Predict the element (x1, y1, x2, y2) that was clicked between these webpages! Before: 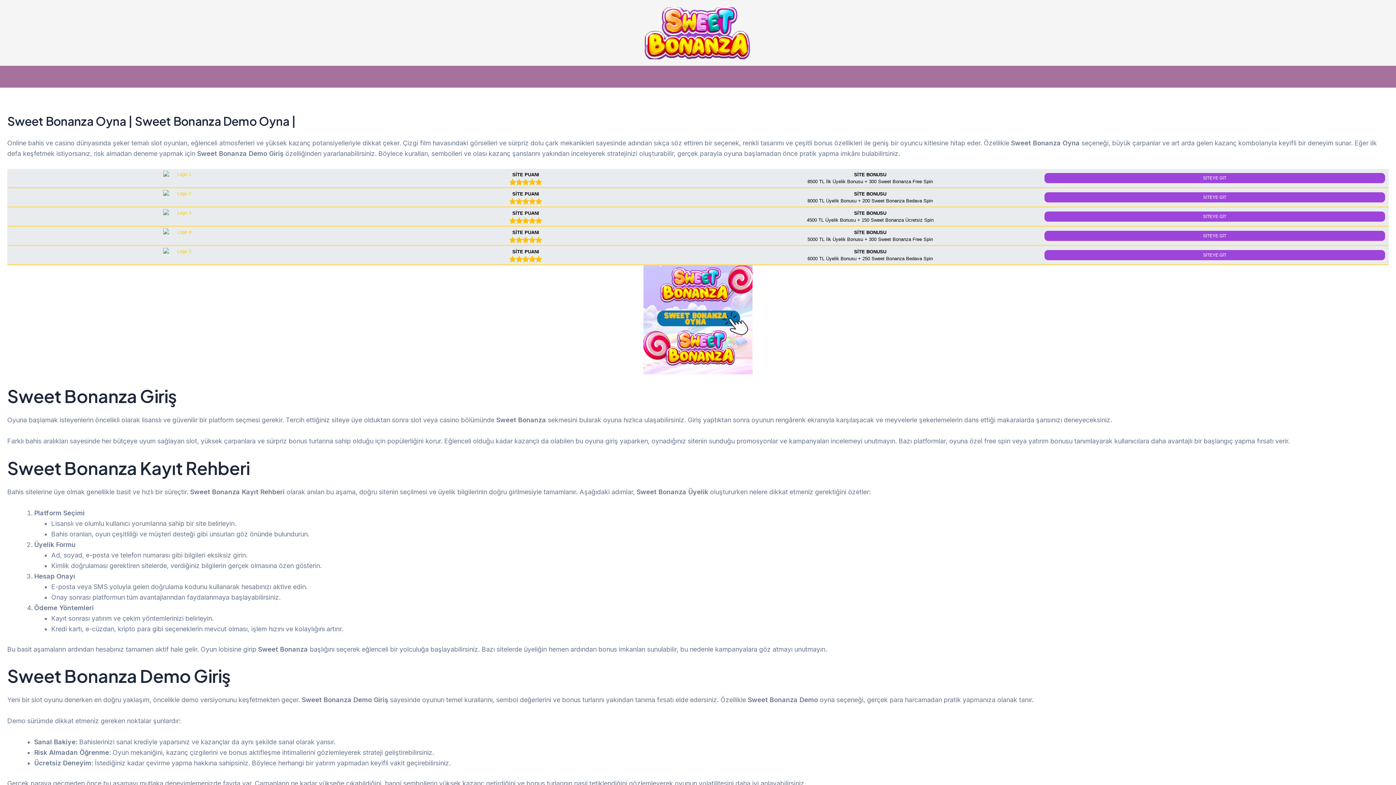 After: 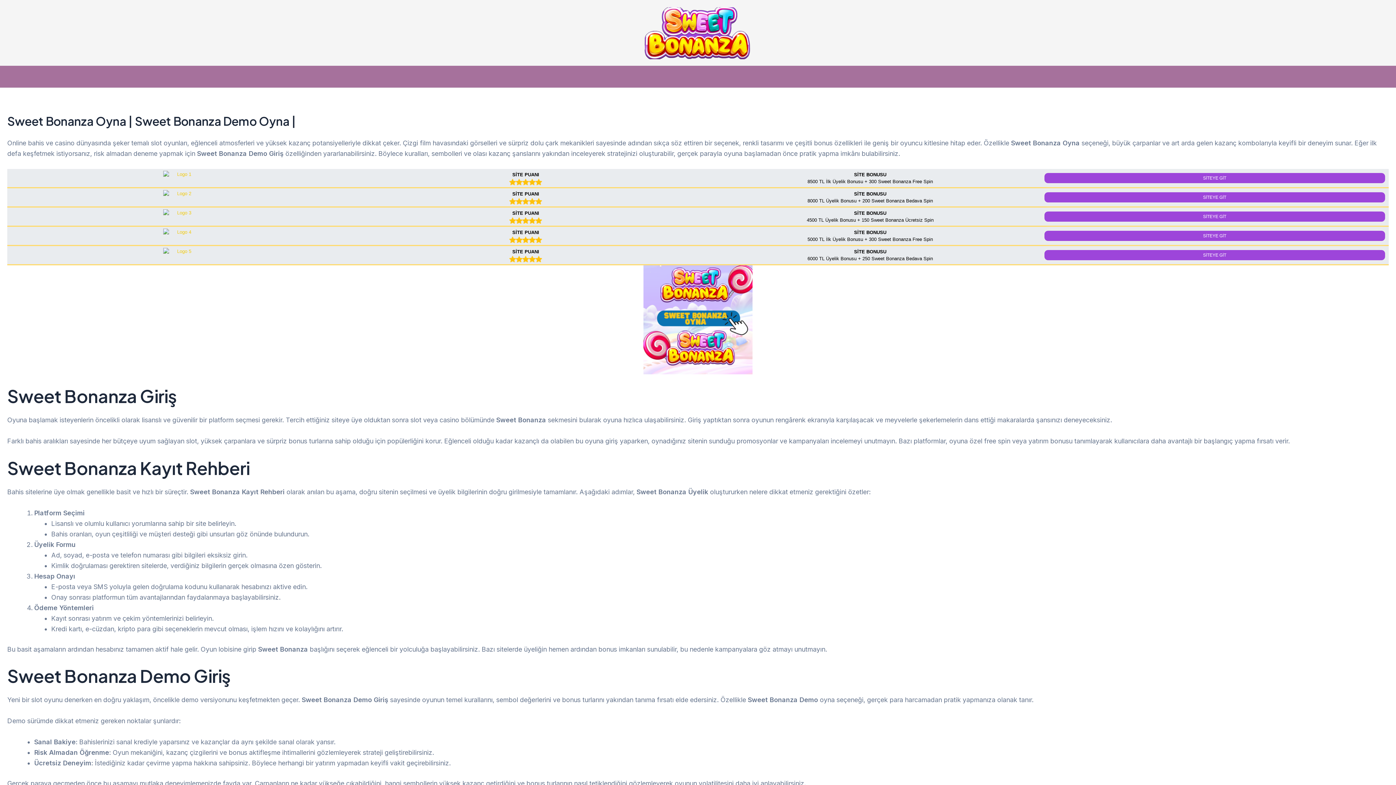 Action: bbox: (9, 171, 353, 185)